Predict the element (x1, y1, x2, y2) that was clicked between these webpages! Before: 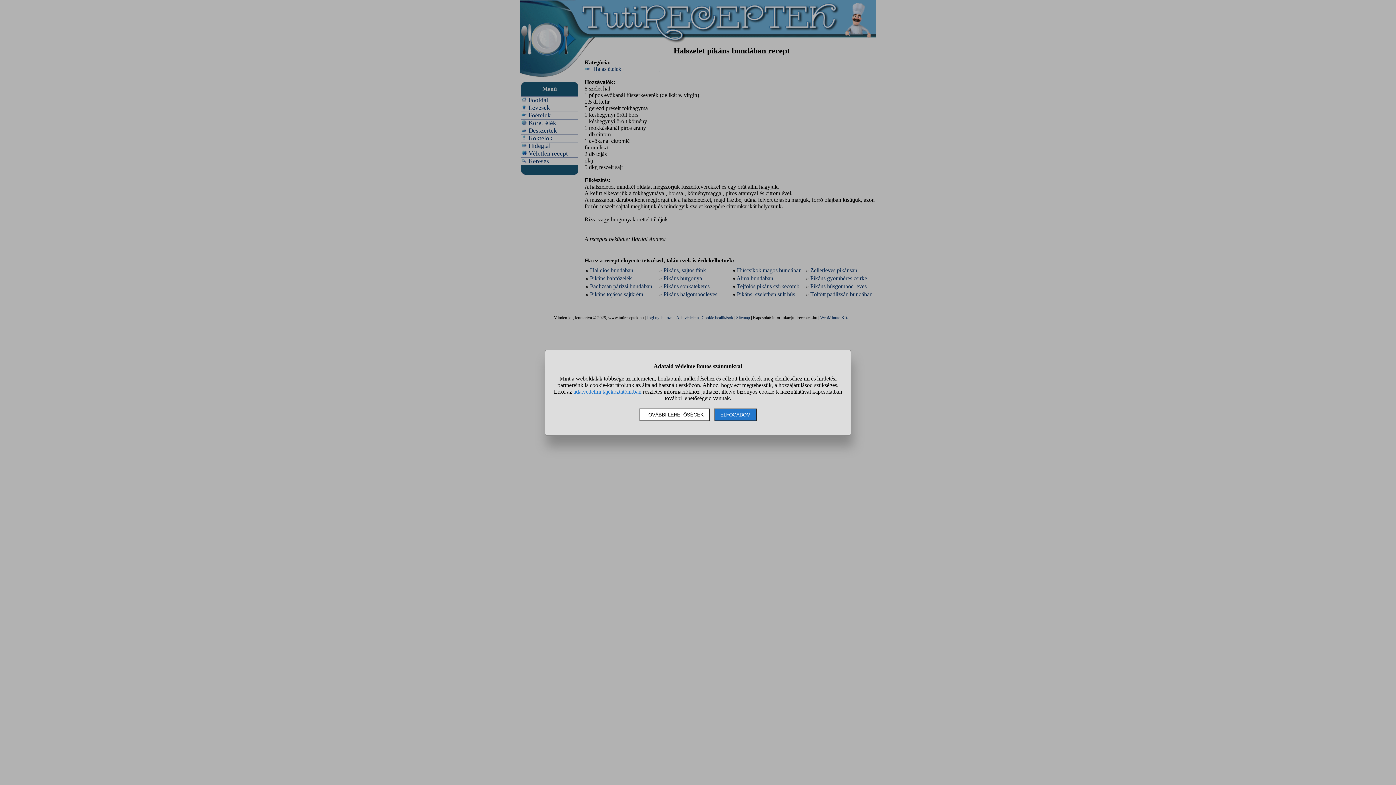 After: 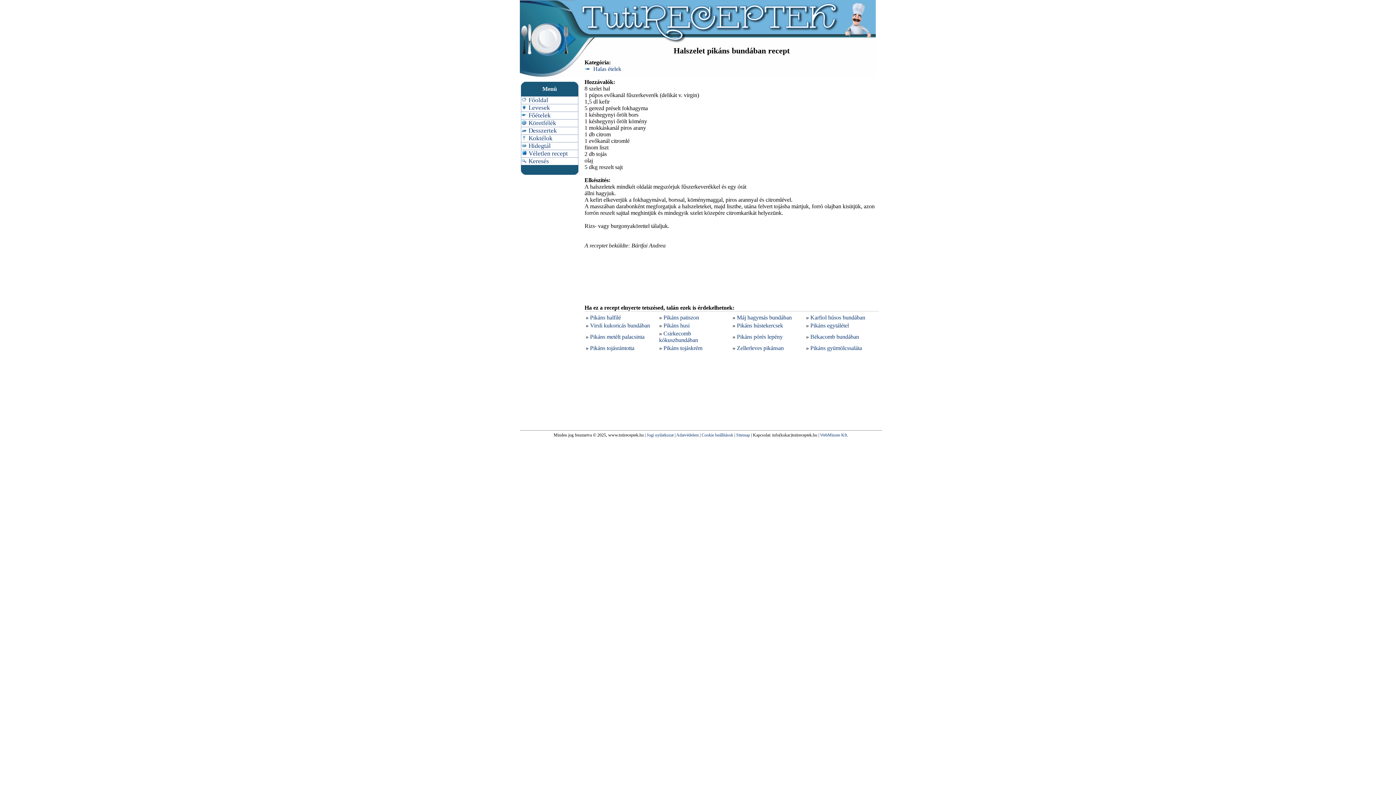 Action: label: ELFOGADOM bbox: (714, 408, 756, 421)